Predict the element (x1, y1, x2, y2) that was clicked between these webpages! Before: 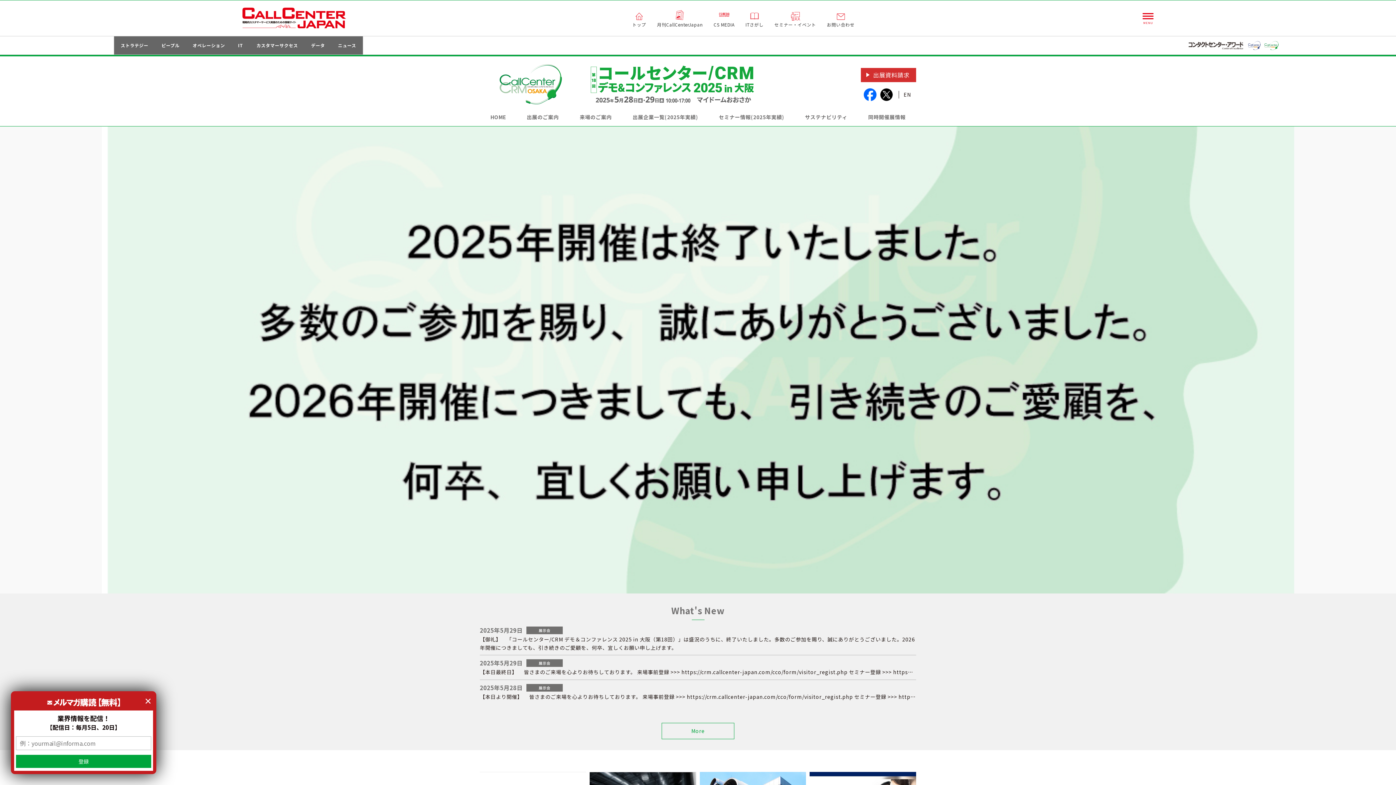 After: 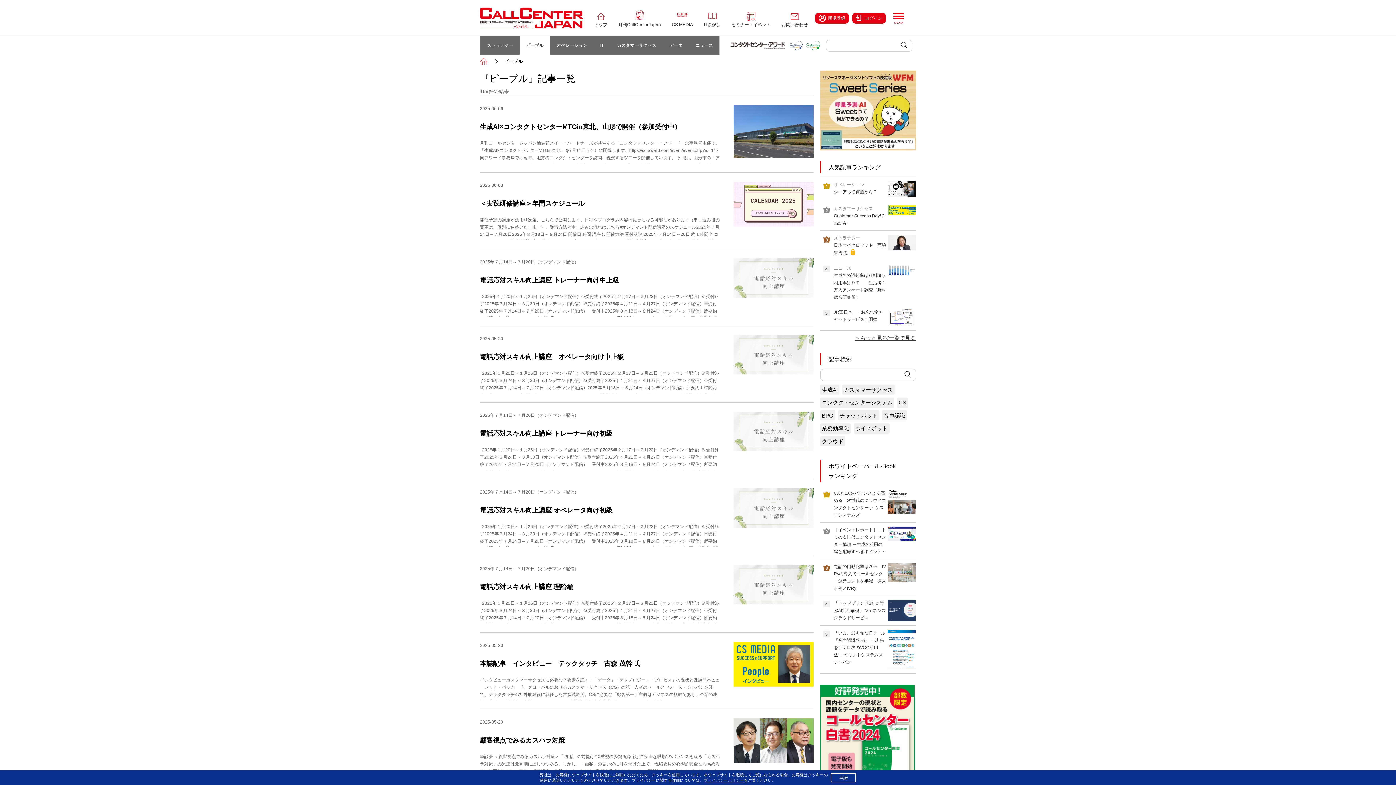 Action: bbox: (154, 36, 186, 54) label: ピープル